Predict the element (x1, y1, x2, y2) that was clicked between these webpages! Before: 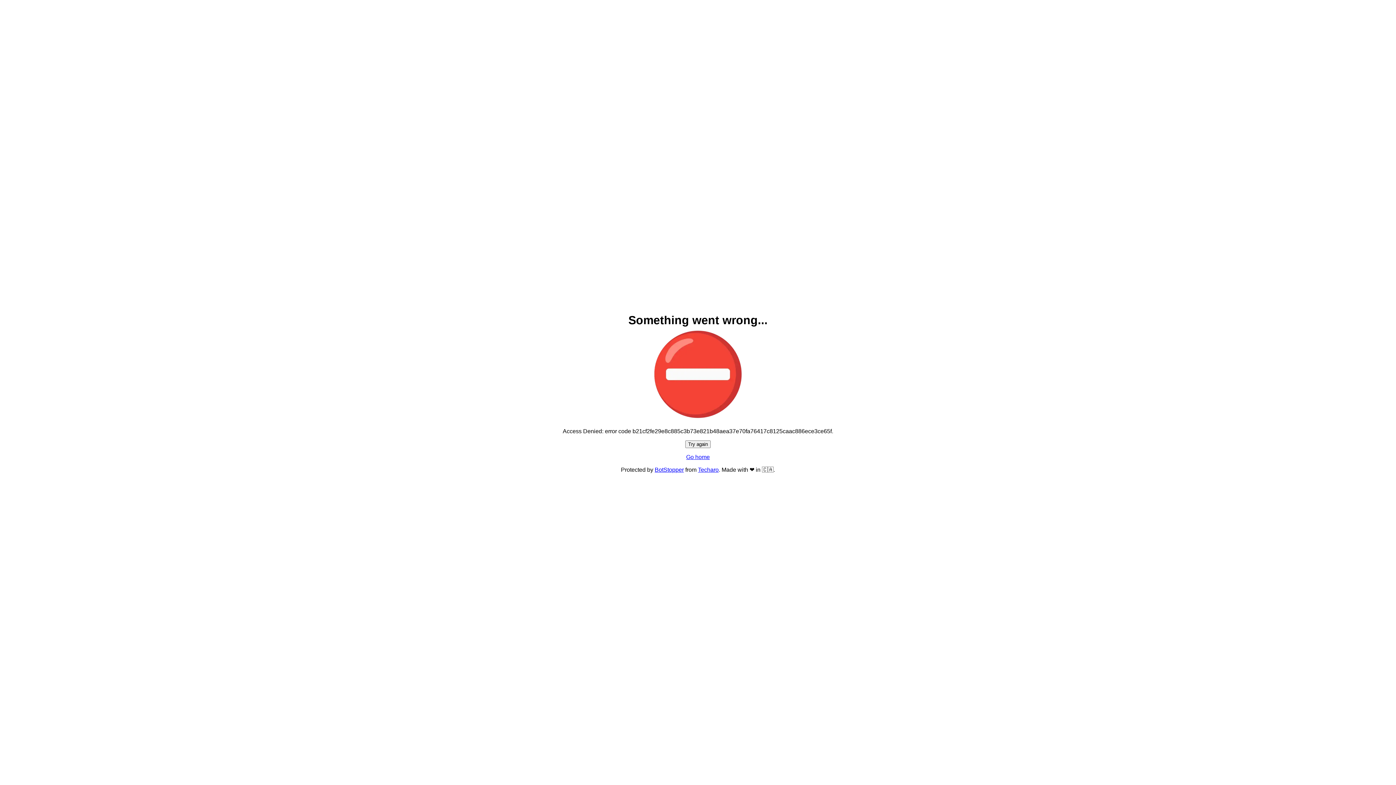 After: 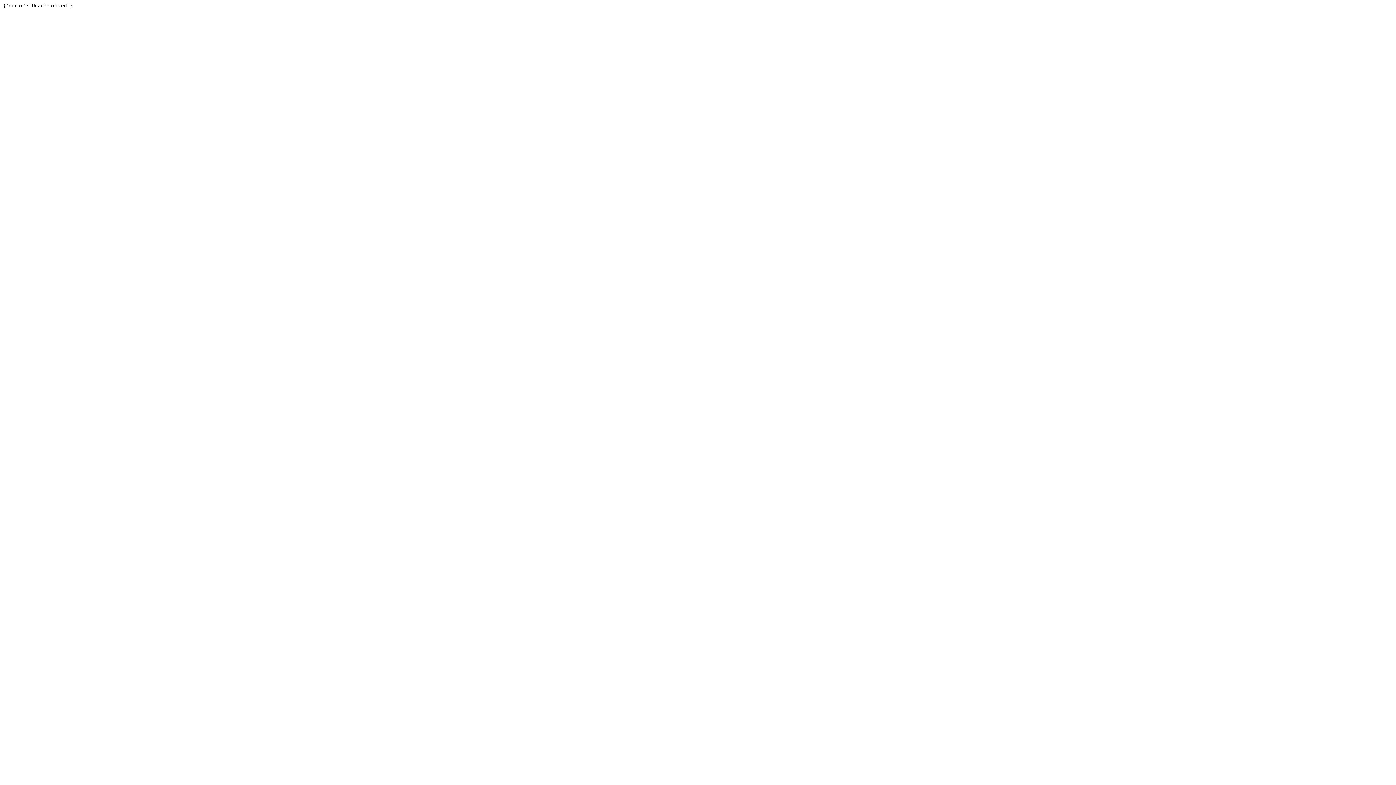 Action: label: Techaro bbox: (698, 466, 718, 473)